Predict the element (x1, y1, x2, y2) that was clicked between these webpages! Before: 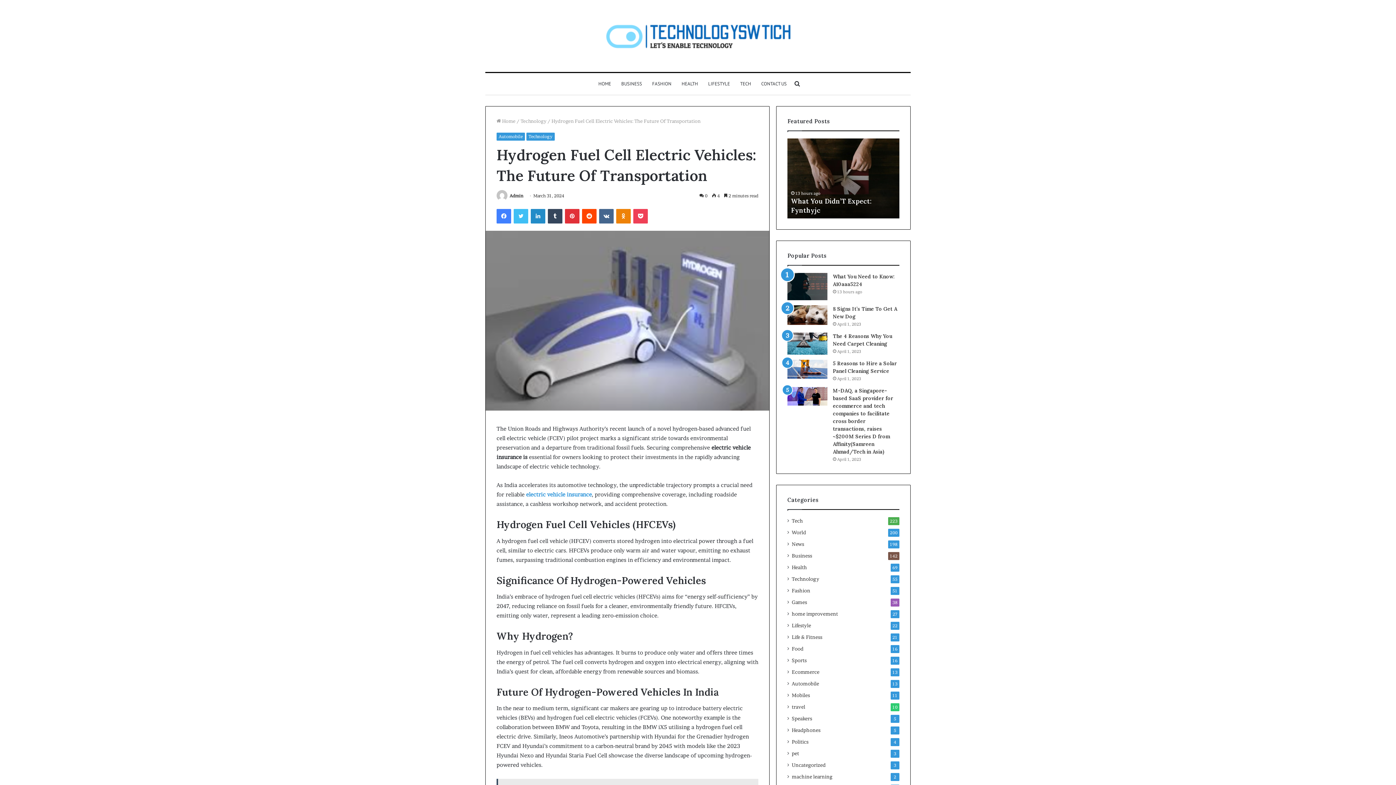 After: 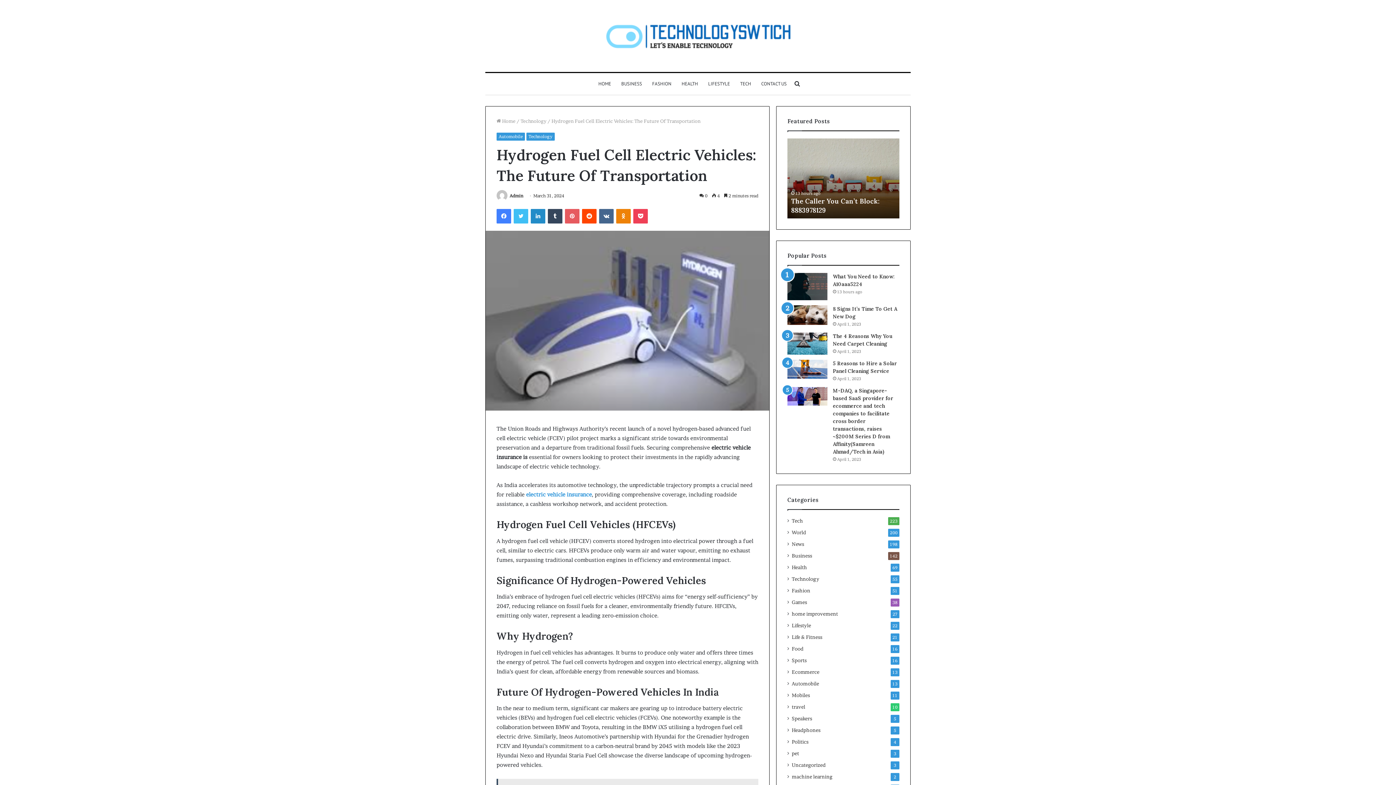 Action: bbox: (565, 208, 579, 223) label: Pinterest